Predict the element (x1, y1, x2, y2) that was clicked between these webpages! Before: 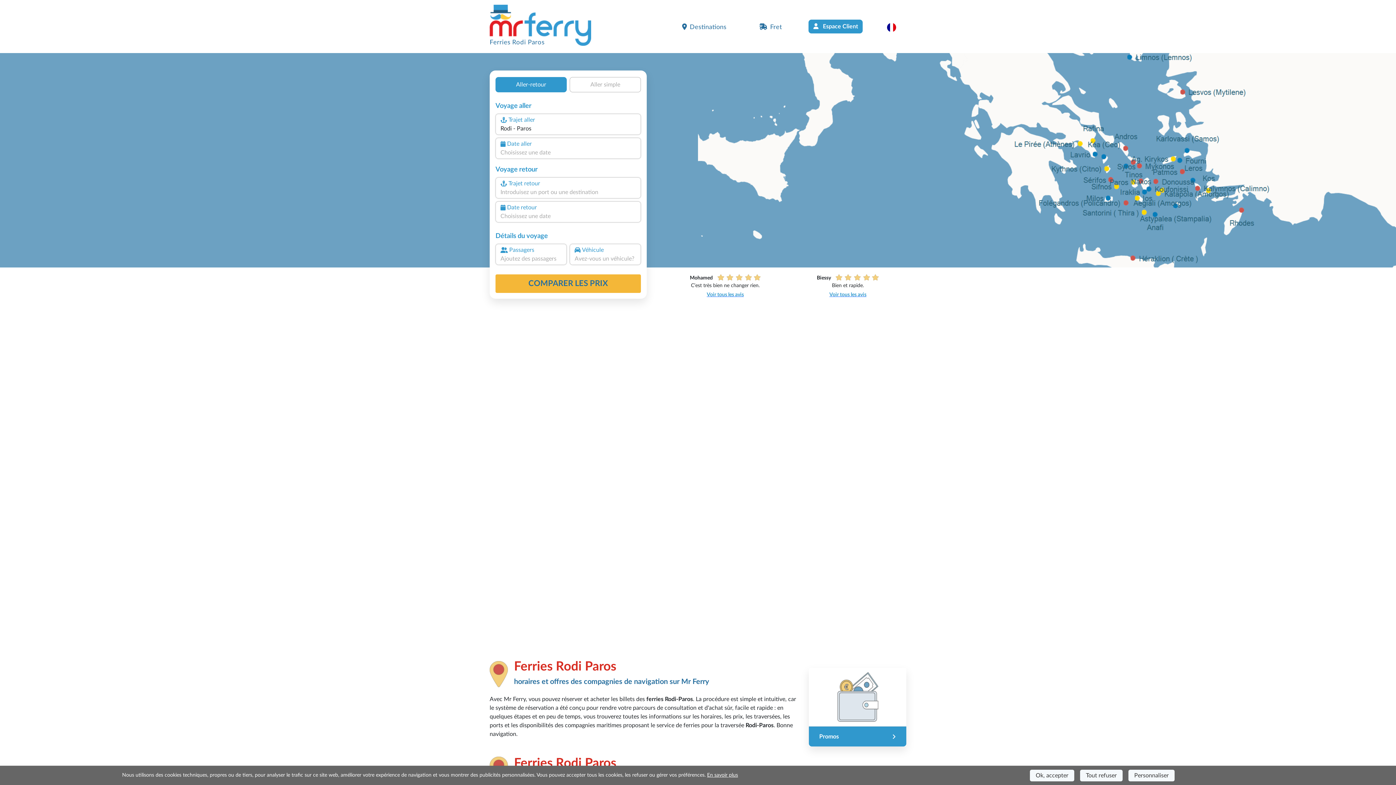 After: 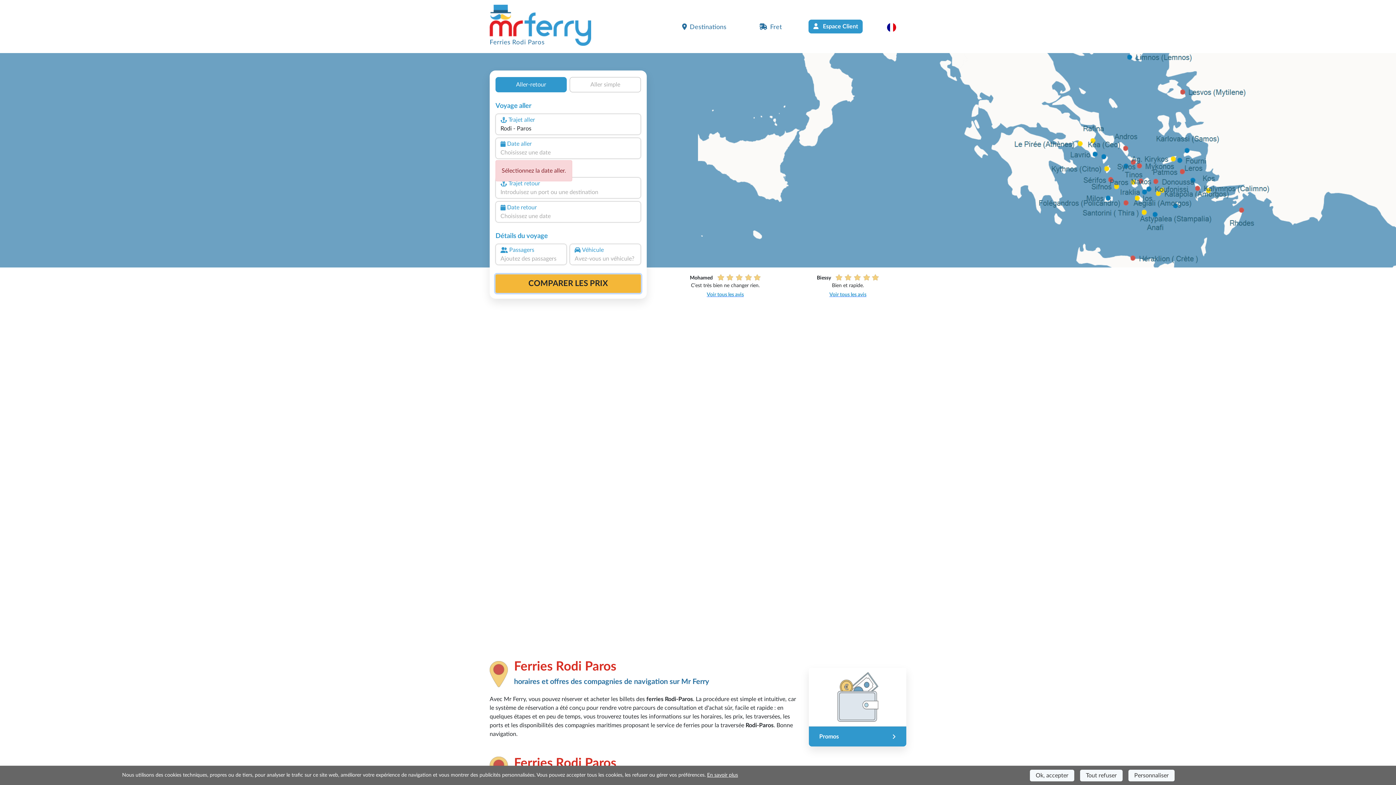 Action: label: COMPARER LES PRIX bbox: (495, 274, 641, 293)